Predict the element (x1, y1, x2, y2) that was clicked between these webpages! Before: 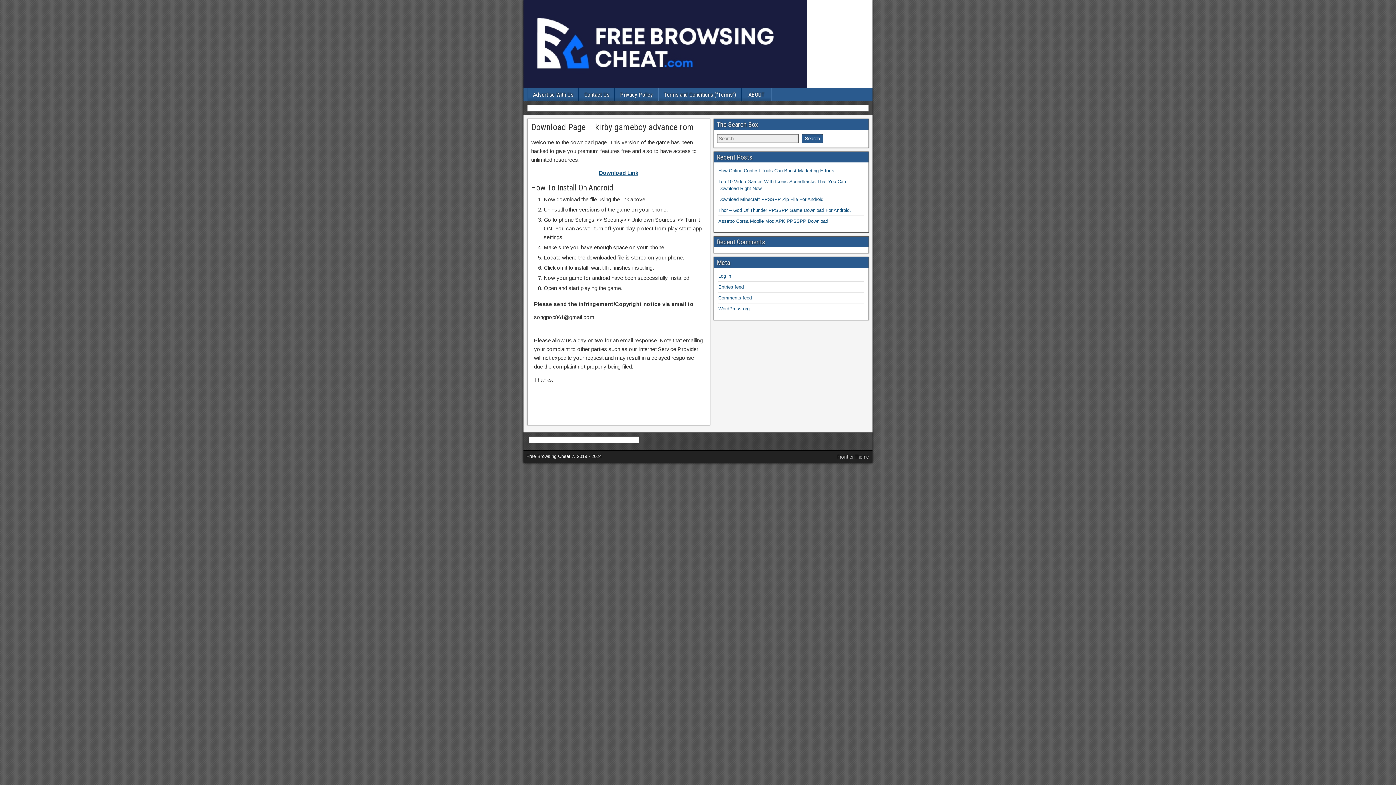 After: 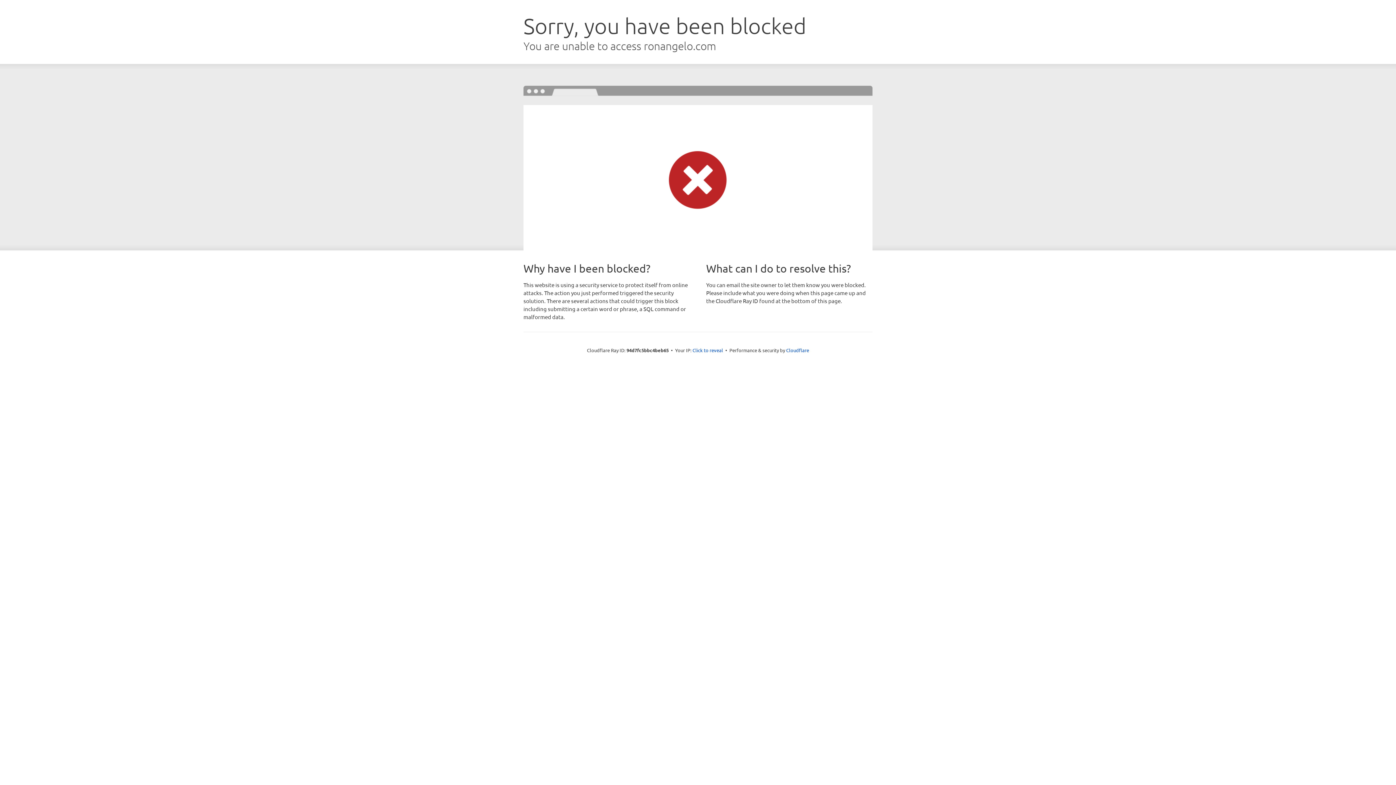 Action: label: Frontier Theme bbox: (837, 453, 869, 460)